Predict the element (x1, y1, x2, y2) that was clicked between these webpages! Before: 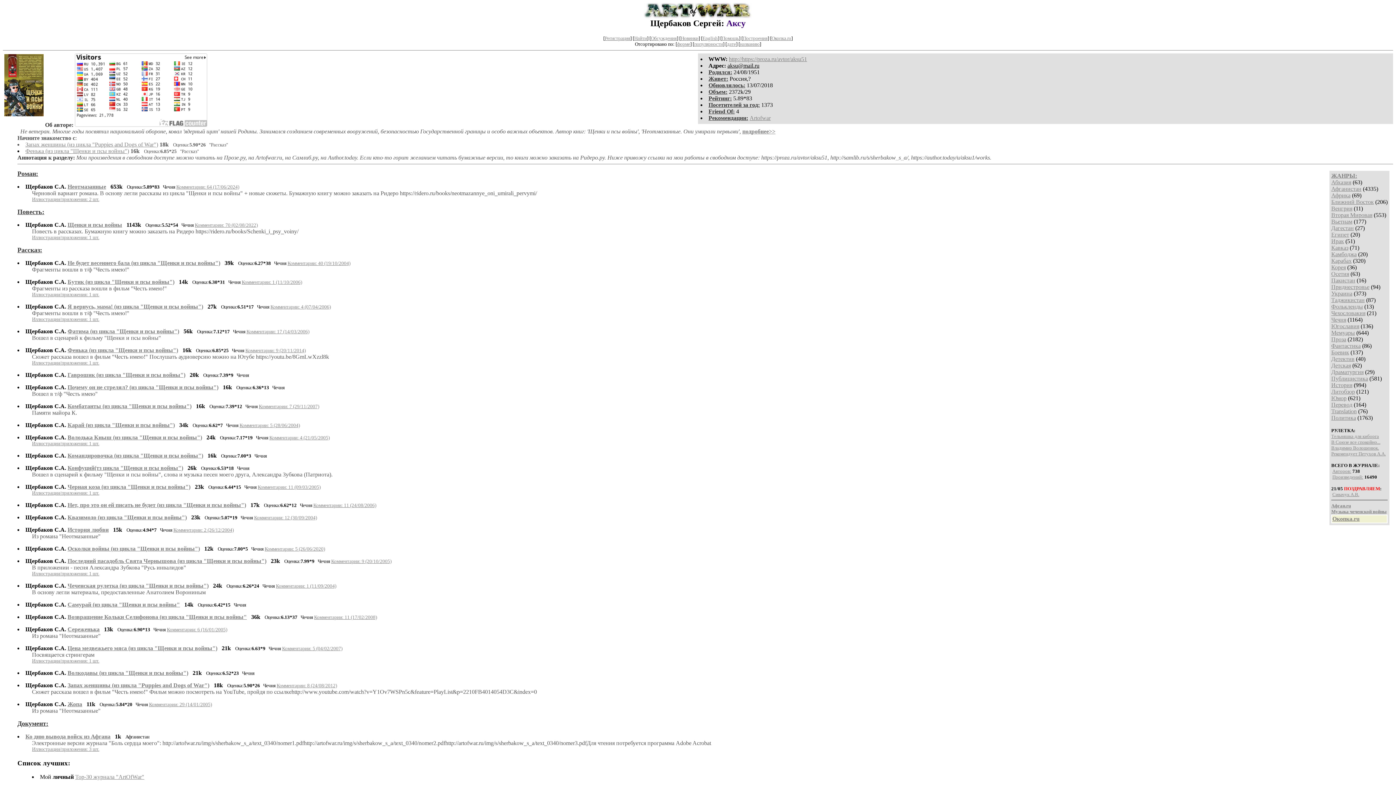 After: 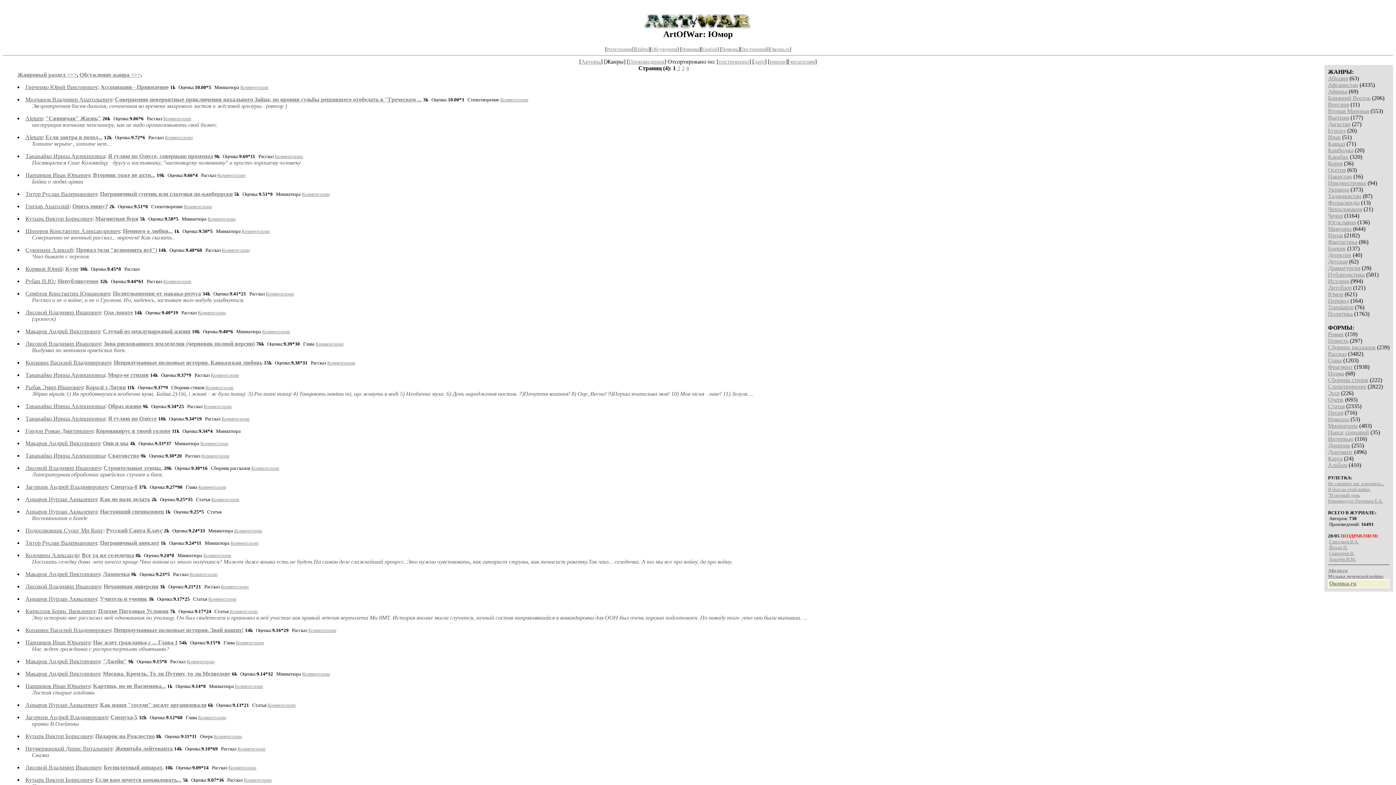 Action: bbox: (1331, 395, 1346, 401) label: Юмор